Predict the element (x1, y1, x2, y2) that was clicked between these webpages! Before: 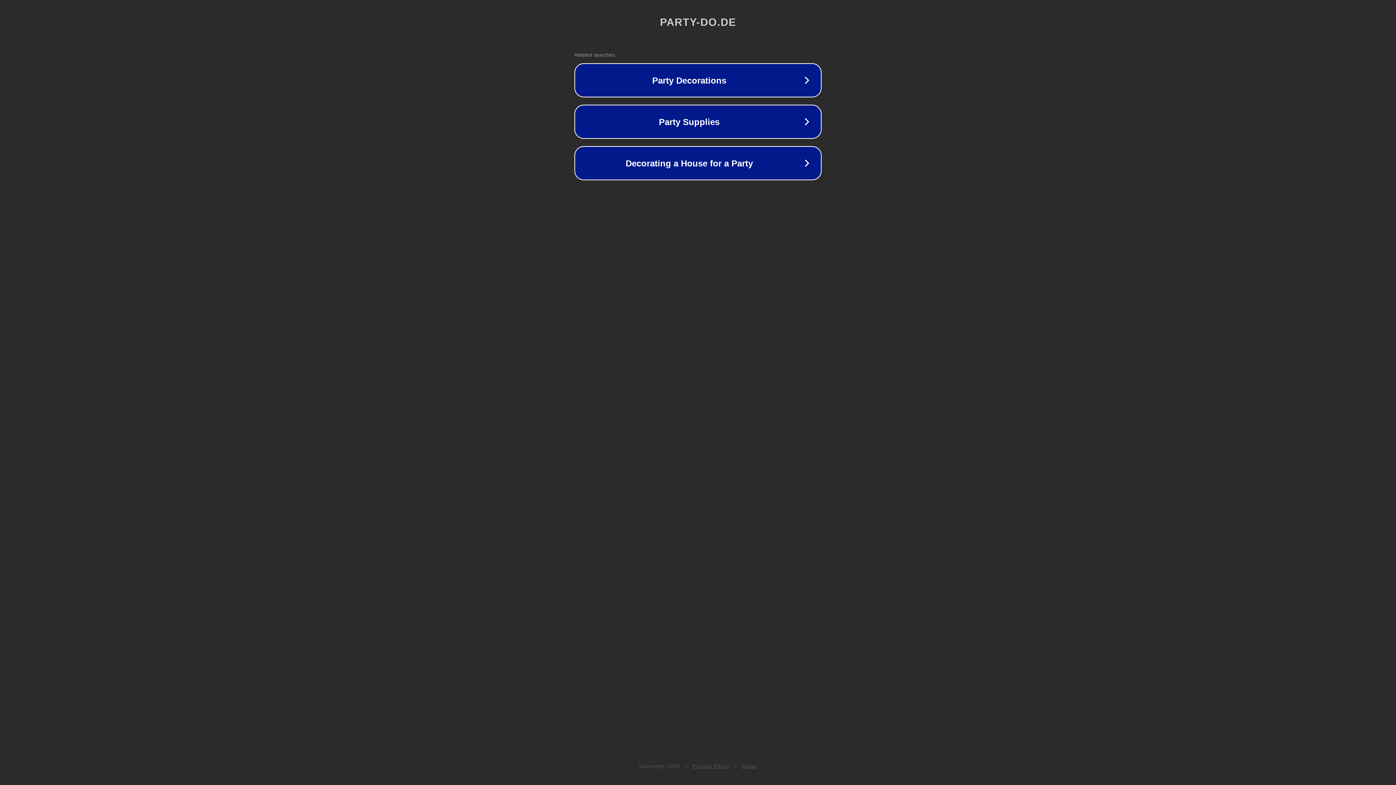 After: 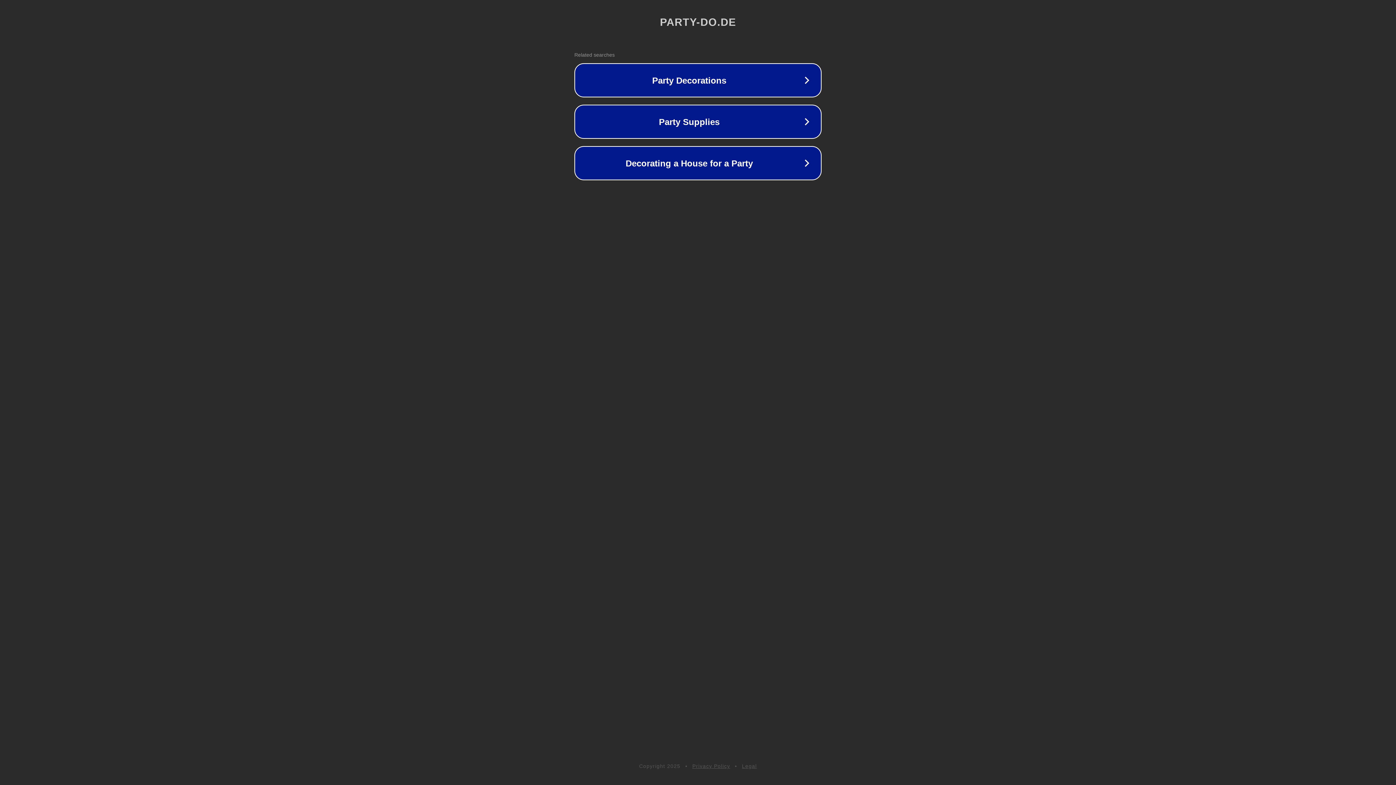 Action: label: Legal bbox: (742, 763, 757, 769)